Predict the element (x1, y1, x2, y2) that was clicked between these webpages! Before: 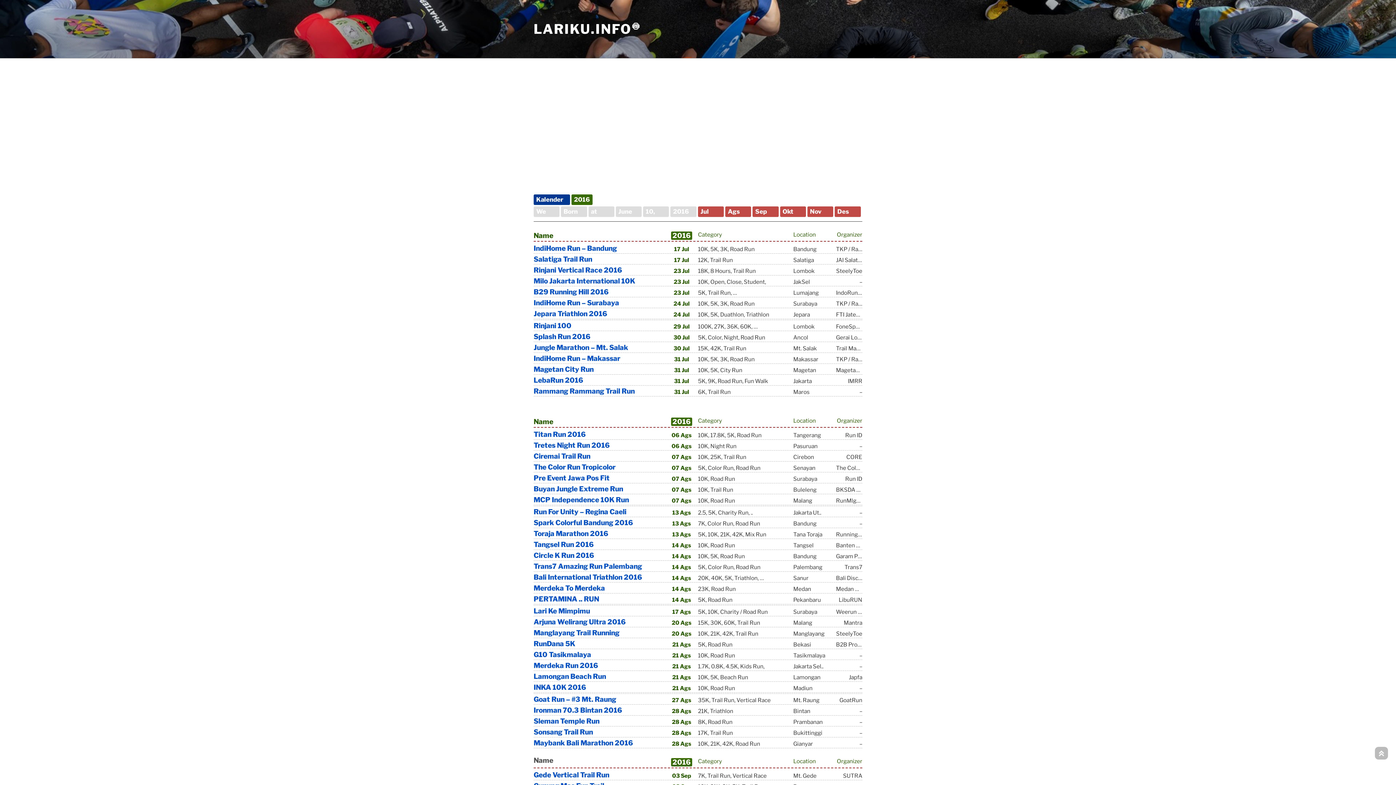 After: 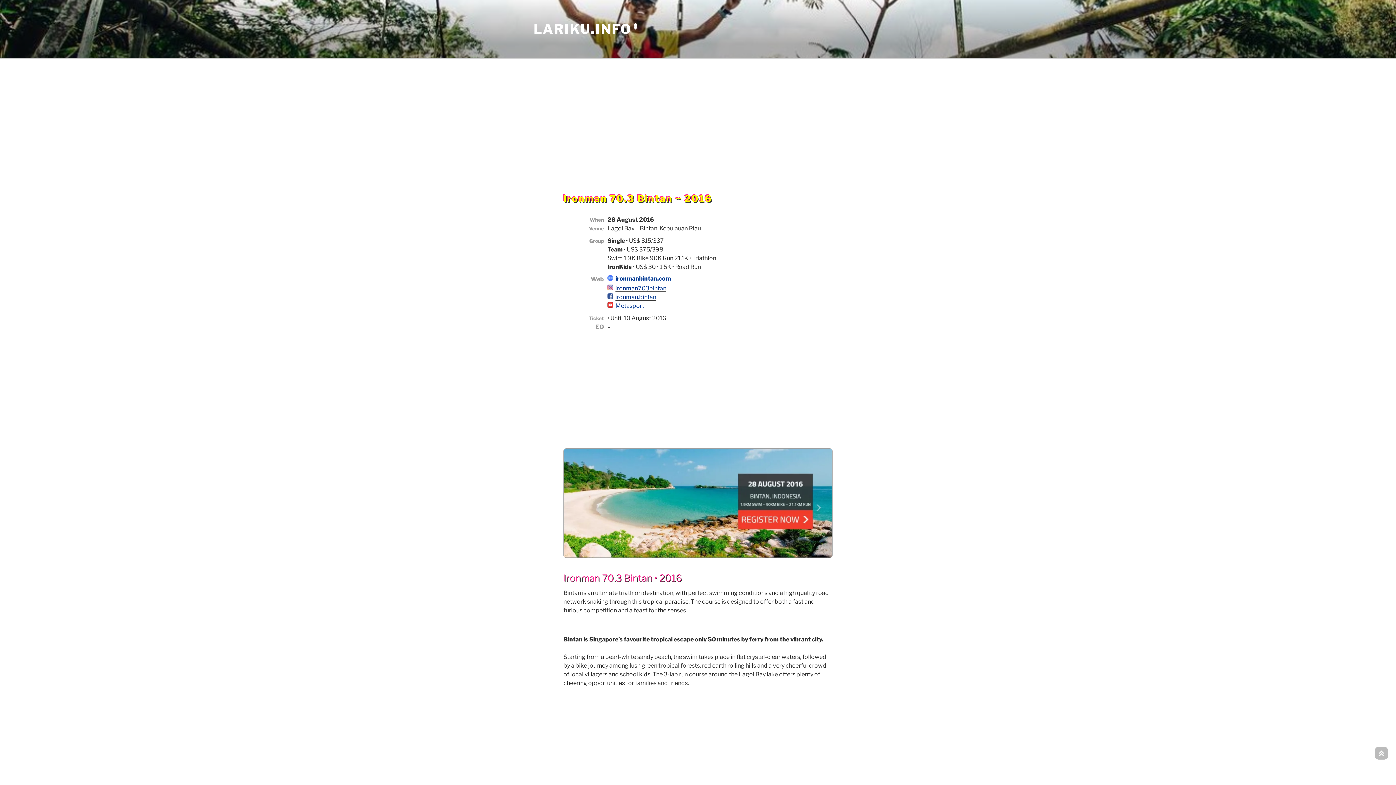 Action: label: Ironman 70.3 Bintan 2016 bbox: (533, 706, 622, 714)